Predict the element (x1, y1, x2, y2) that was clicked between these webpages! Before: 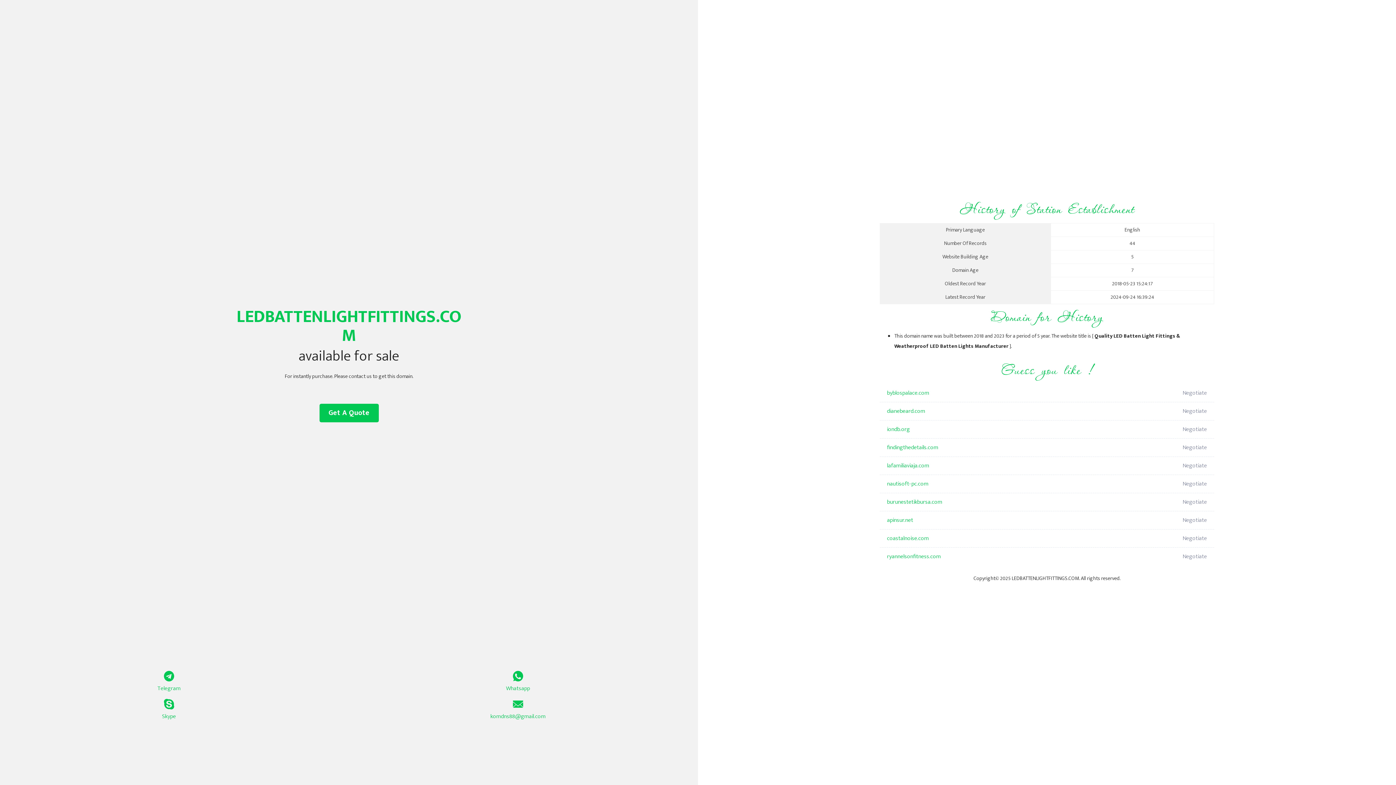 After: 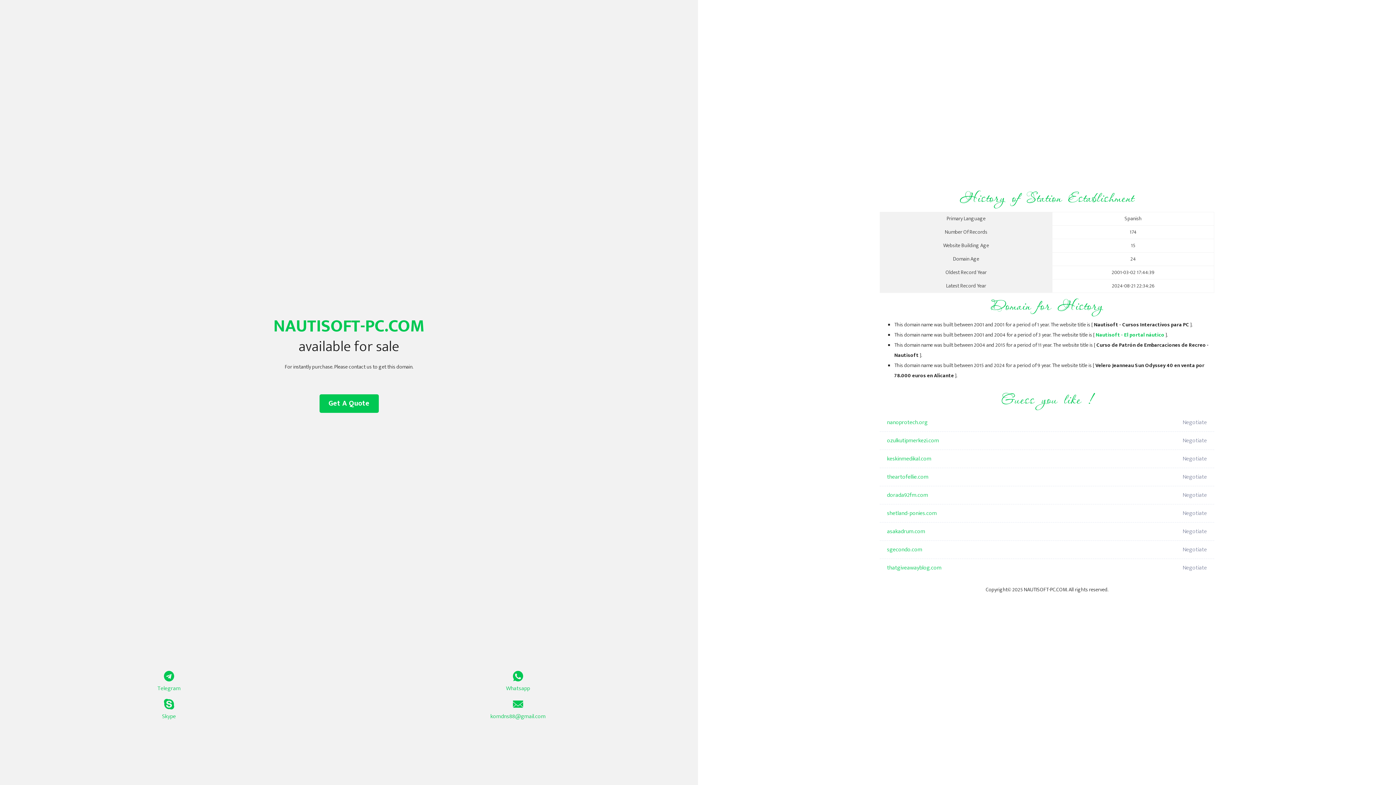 Action: label: nautisoft-pc.com bbox: (887, 475, 1098, 493)